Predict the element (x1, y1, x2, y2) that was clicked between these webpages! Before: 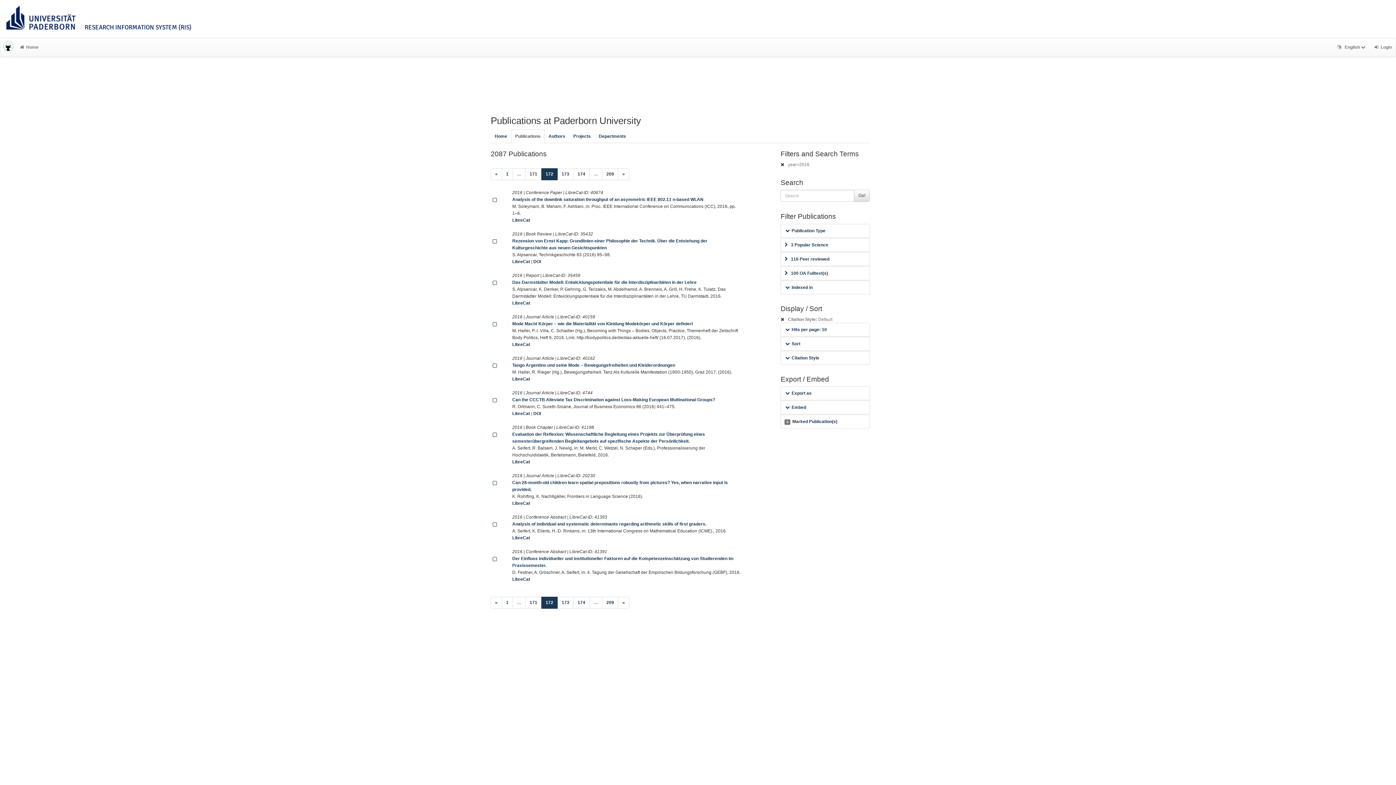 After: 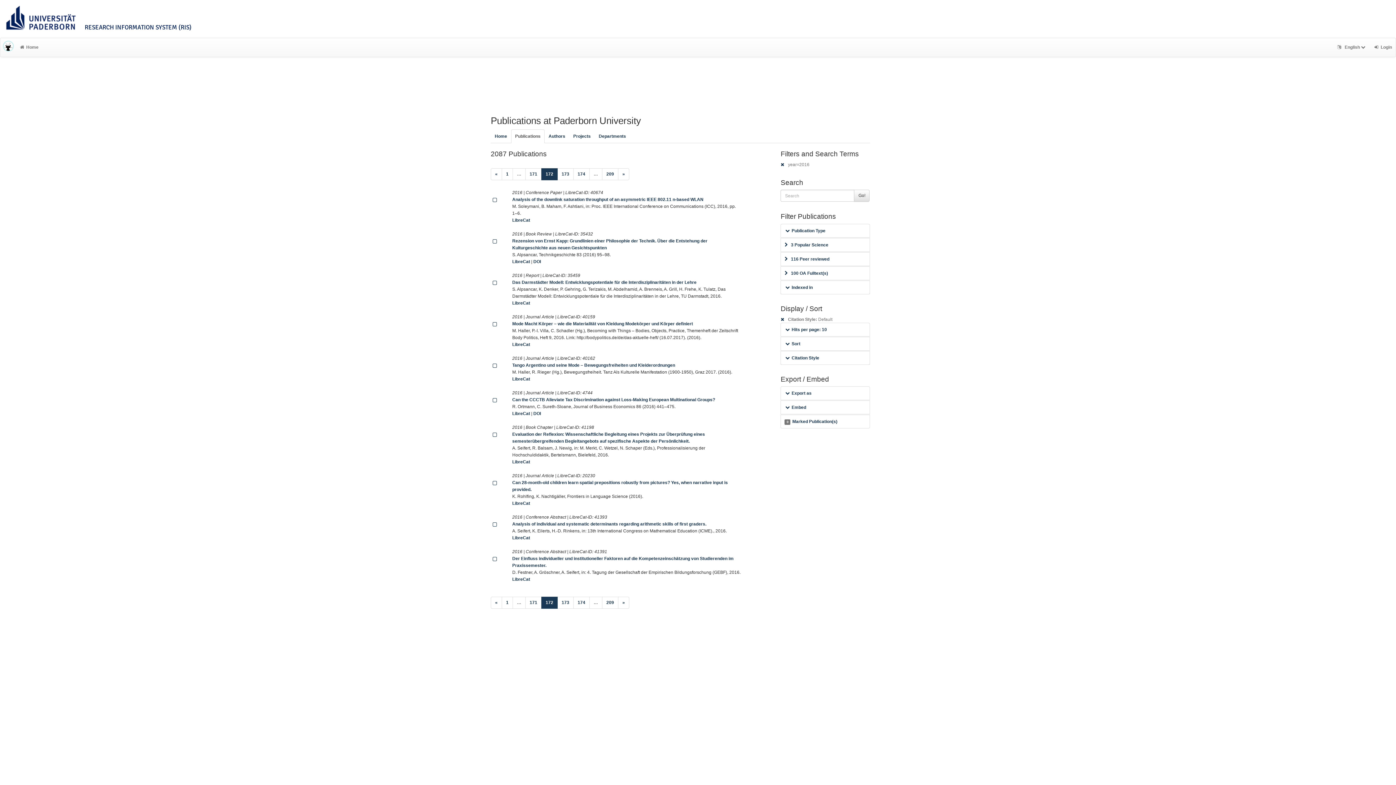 Action: label: 172
(current) bbox: (541, 168, 557, 180)